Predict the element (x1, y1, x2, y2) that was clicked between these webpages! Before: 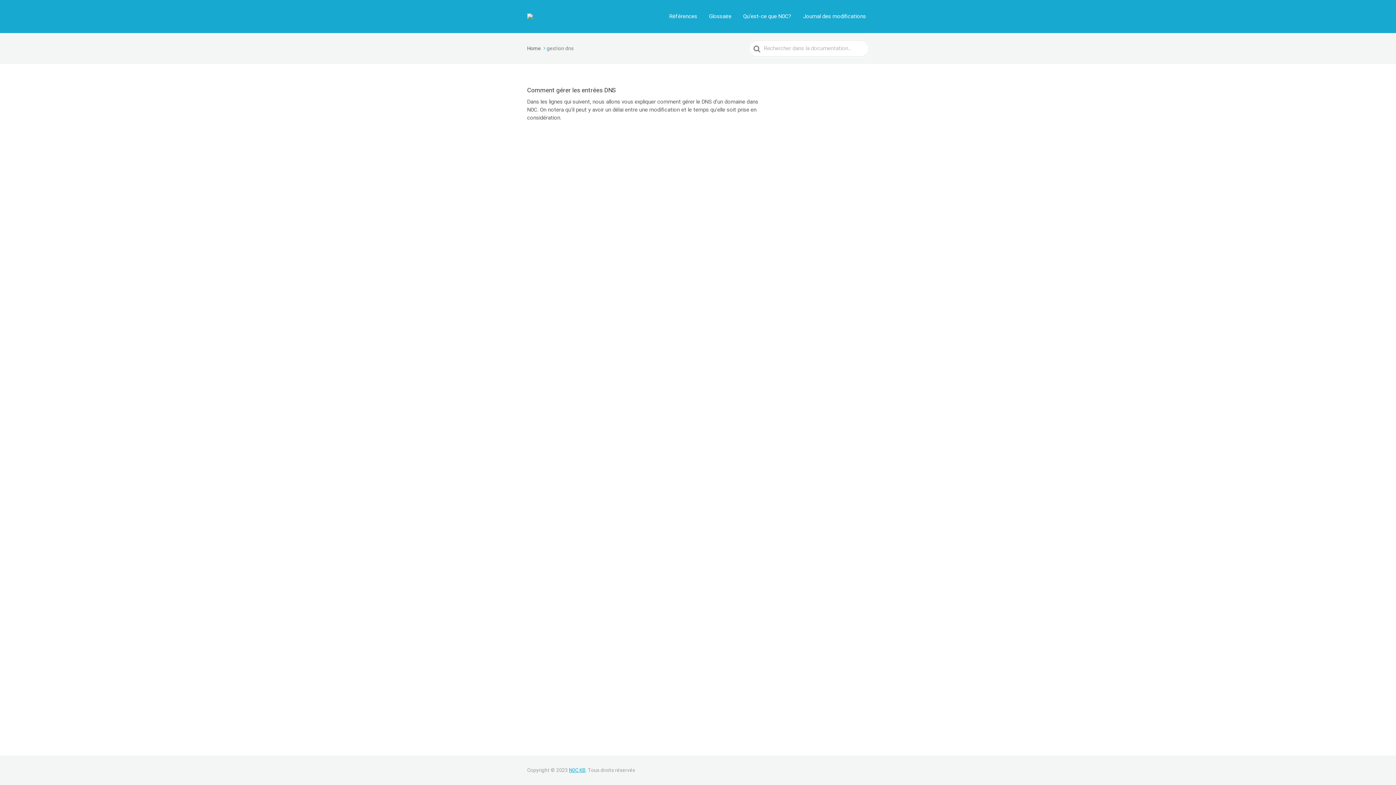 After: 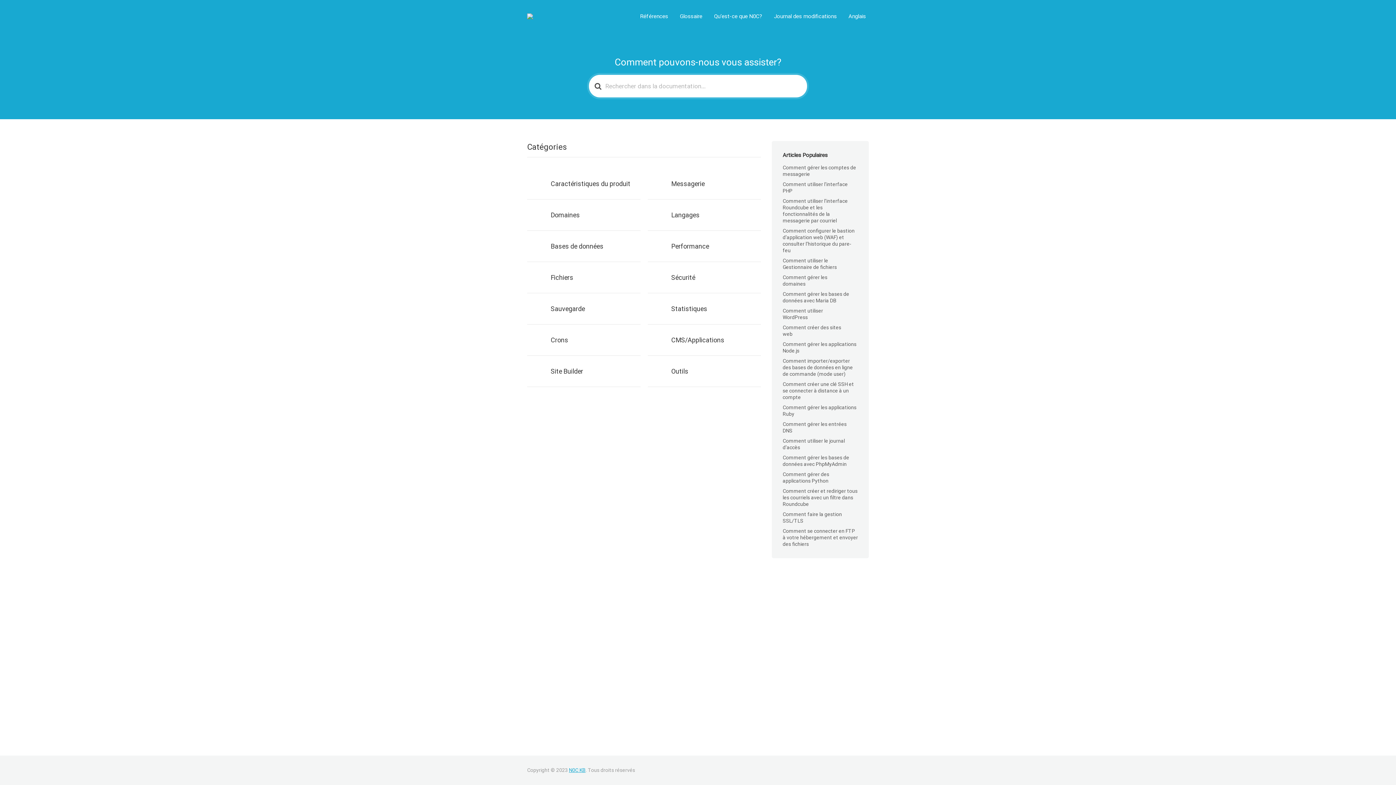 Action: label: Home  bbox: (527, 45, 546, 51)